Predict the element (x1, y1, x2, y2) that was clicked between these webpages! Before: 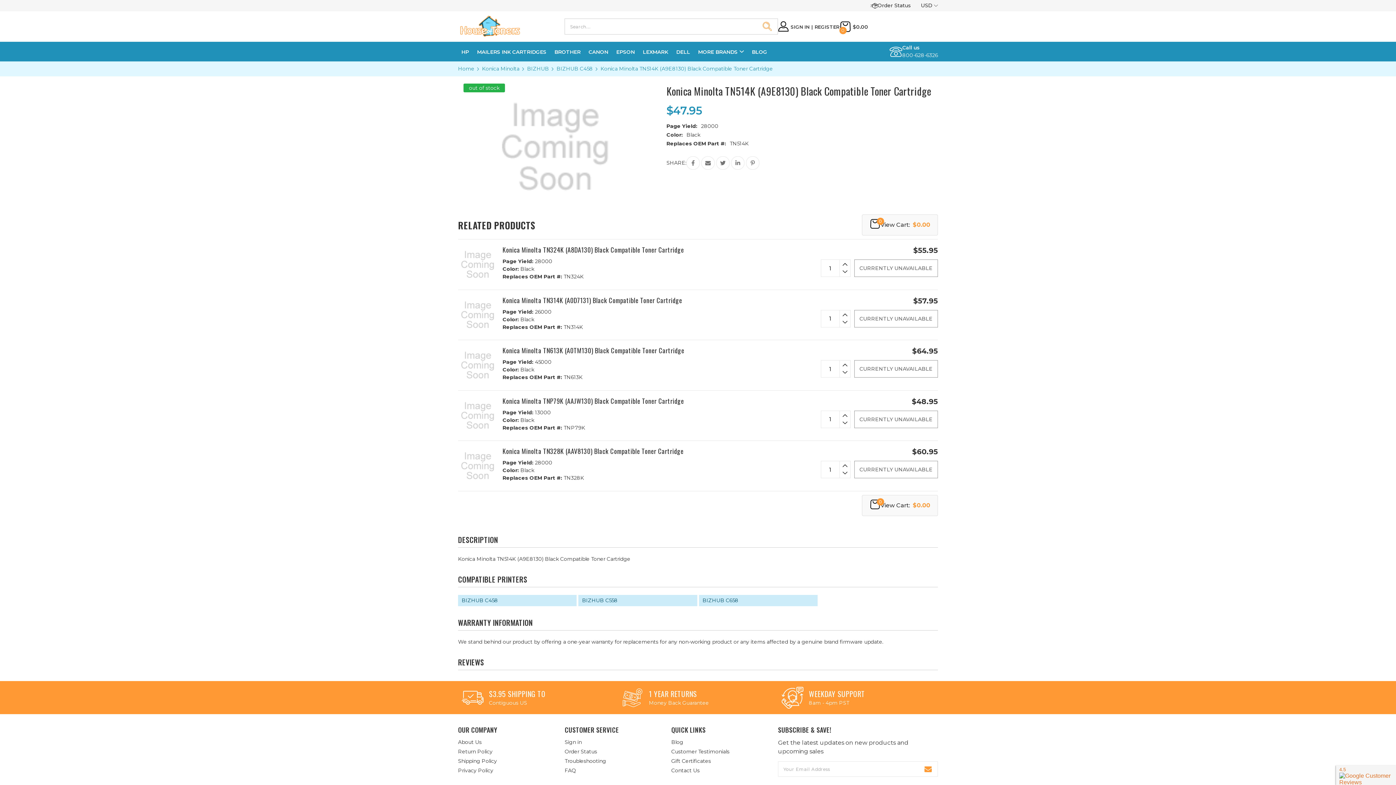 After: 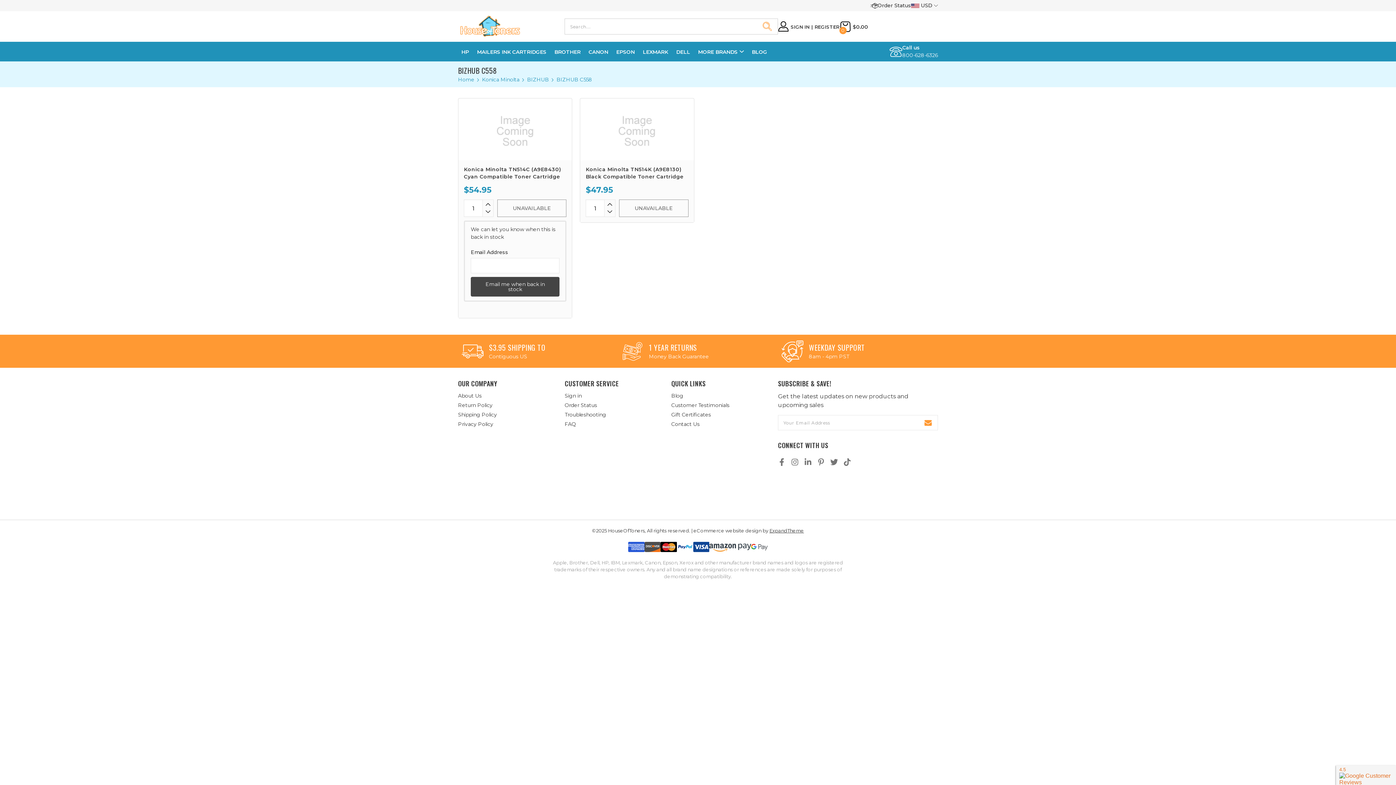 Action: label: BIZHUB C558 bbox: (578, 595, 697, 606)